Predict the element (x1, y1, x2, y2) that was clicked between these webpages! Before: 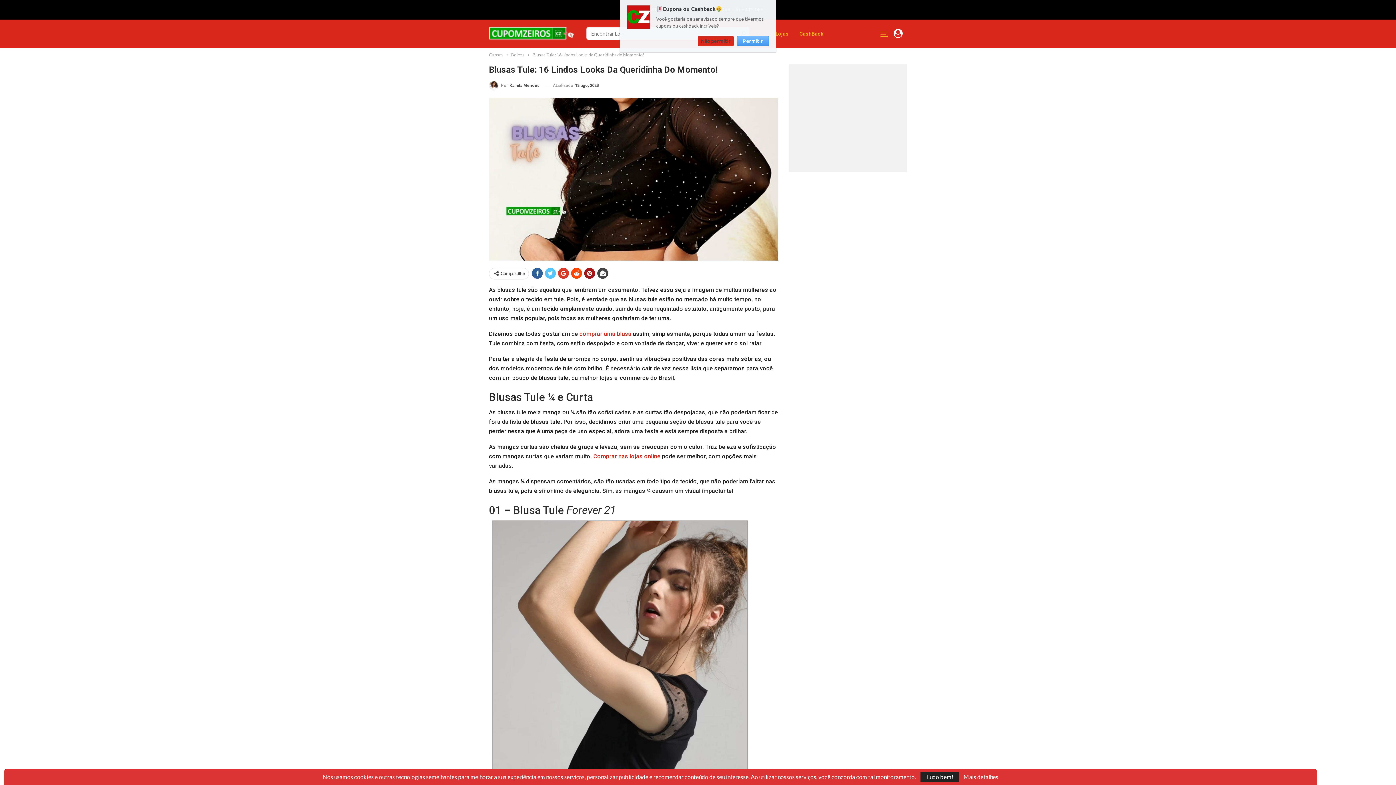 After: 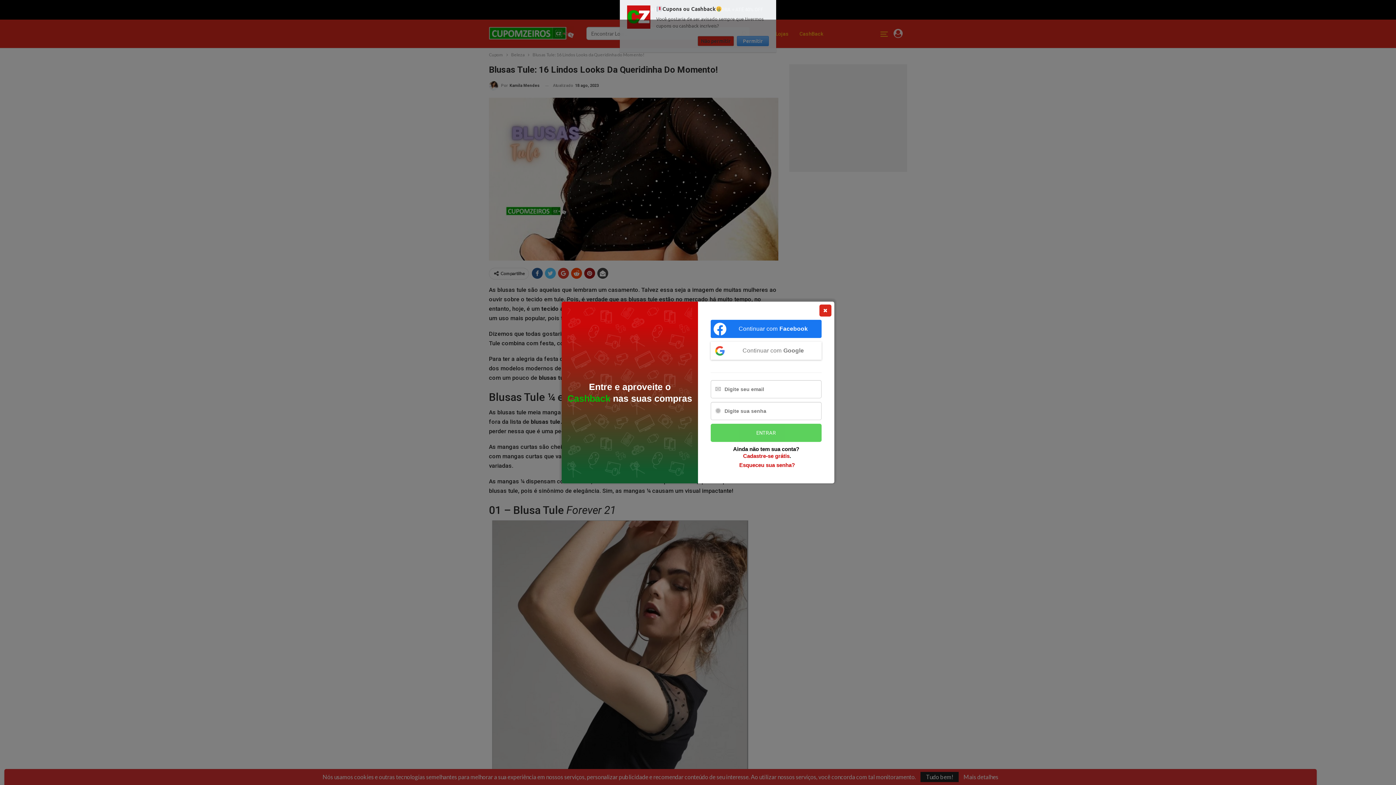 Action: bbox: (889, 19, 907, 48)